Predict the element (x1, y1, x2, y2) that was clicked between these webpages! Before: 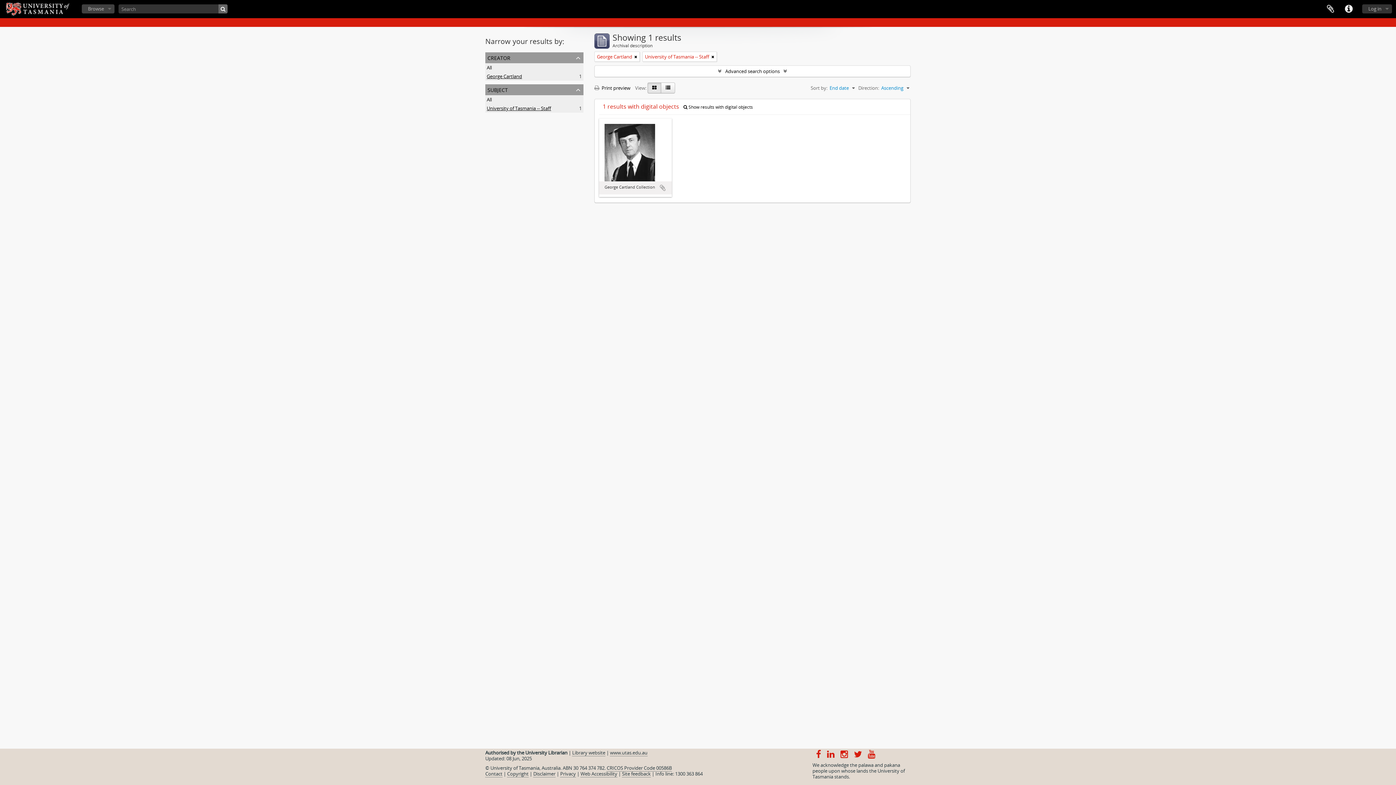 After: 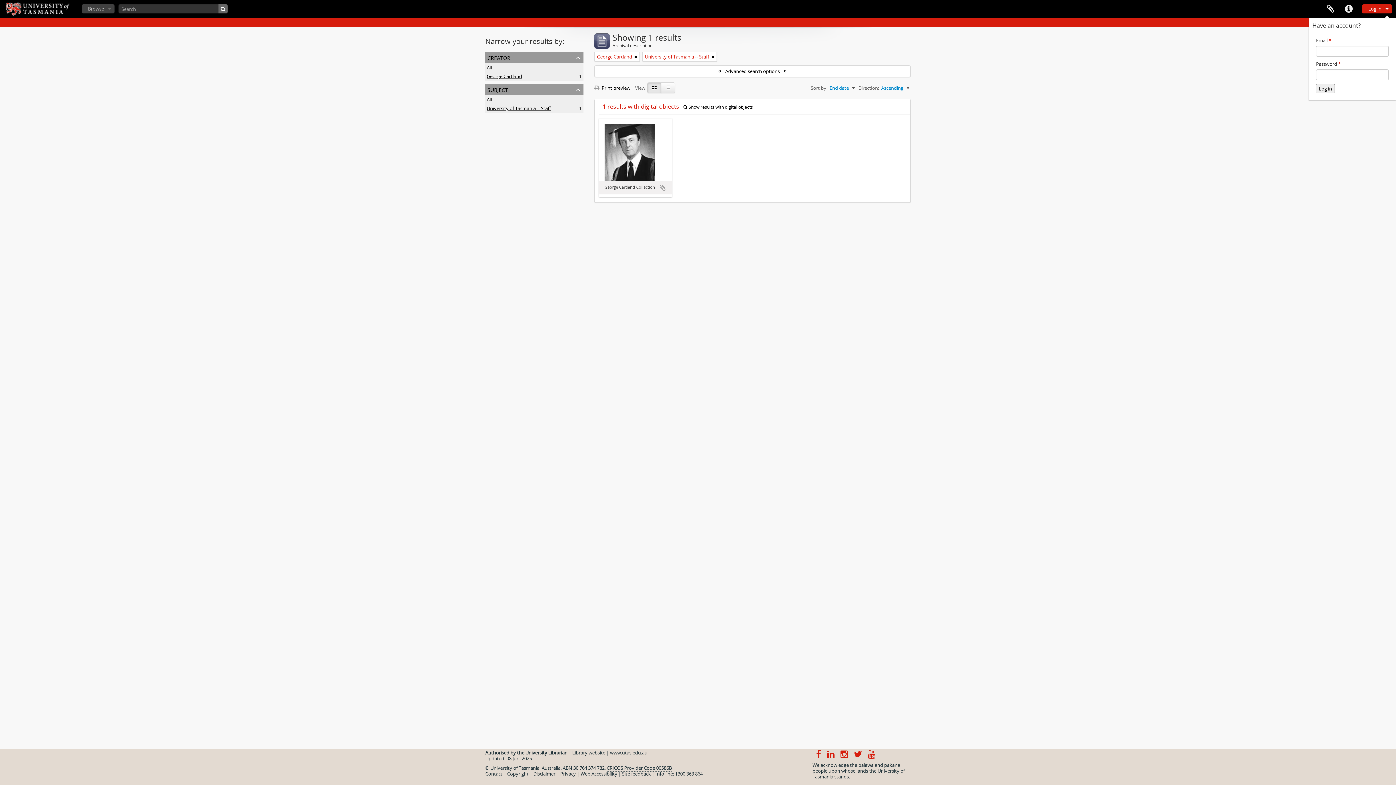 Action: bbox: (1362, 4, 1392, 13) label: Log in